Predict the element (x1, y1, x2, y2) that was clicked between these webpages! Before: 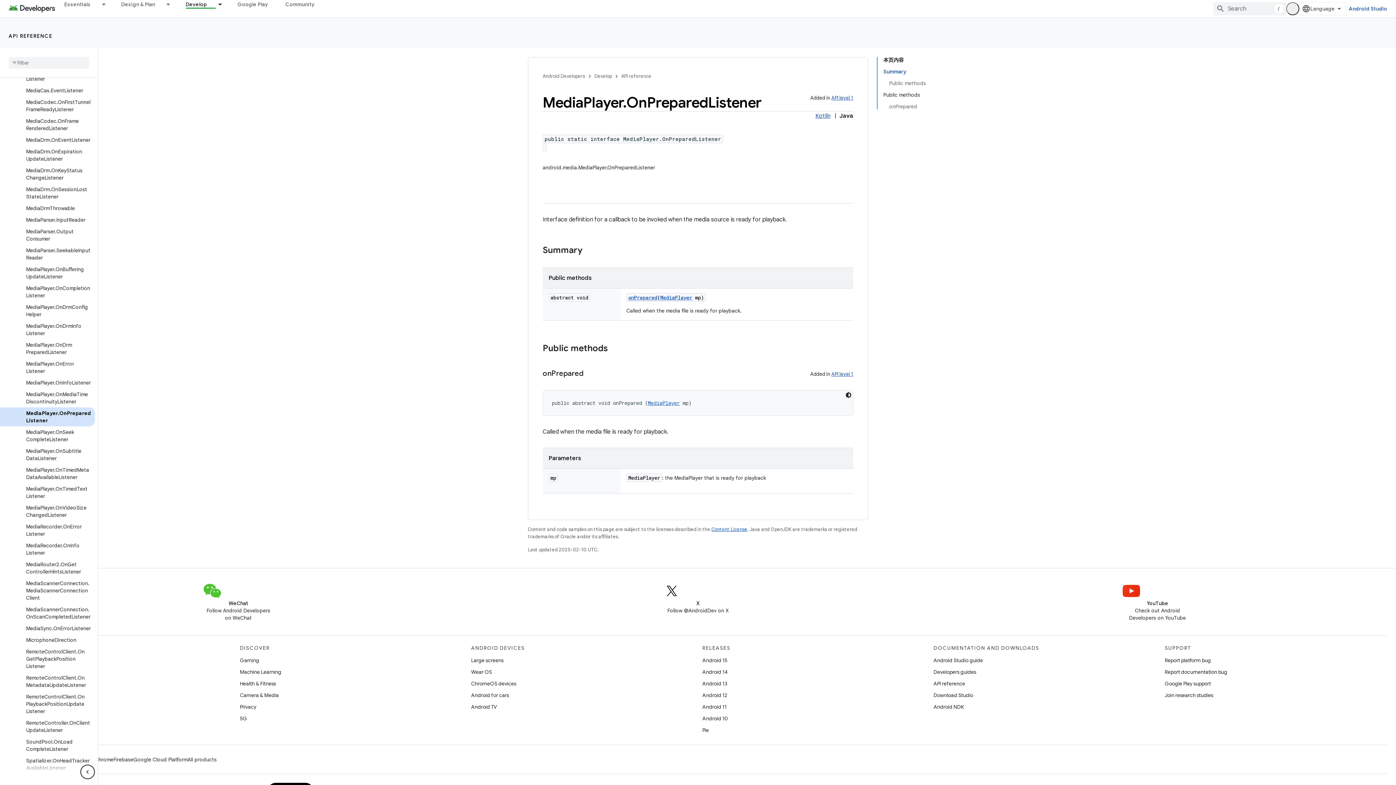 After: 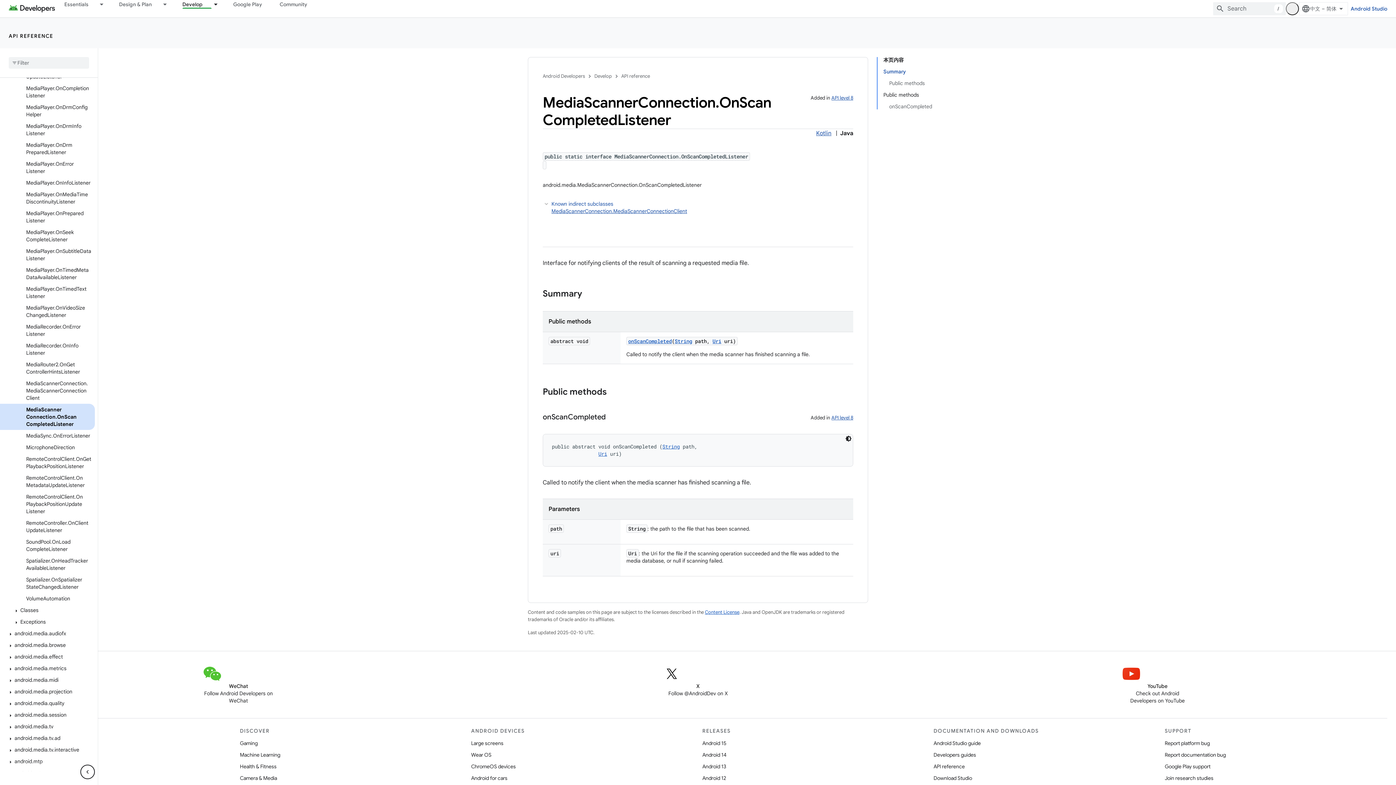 Action: bbox: (0, 604, 94, 622) label: MediaScannerConnection.OnScanCompletedListener